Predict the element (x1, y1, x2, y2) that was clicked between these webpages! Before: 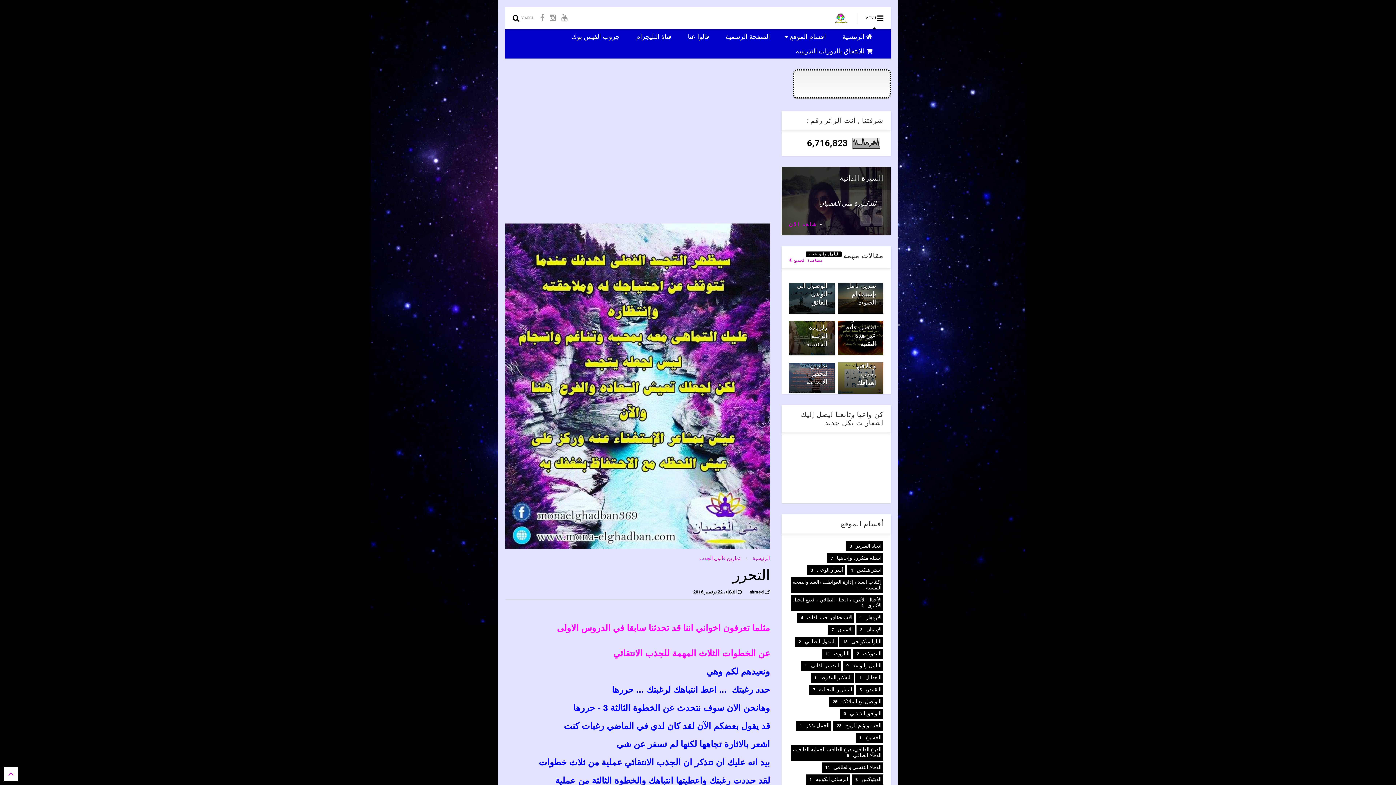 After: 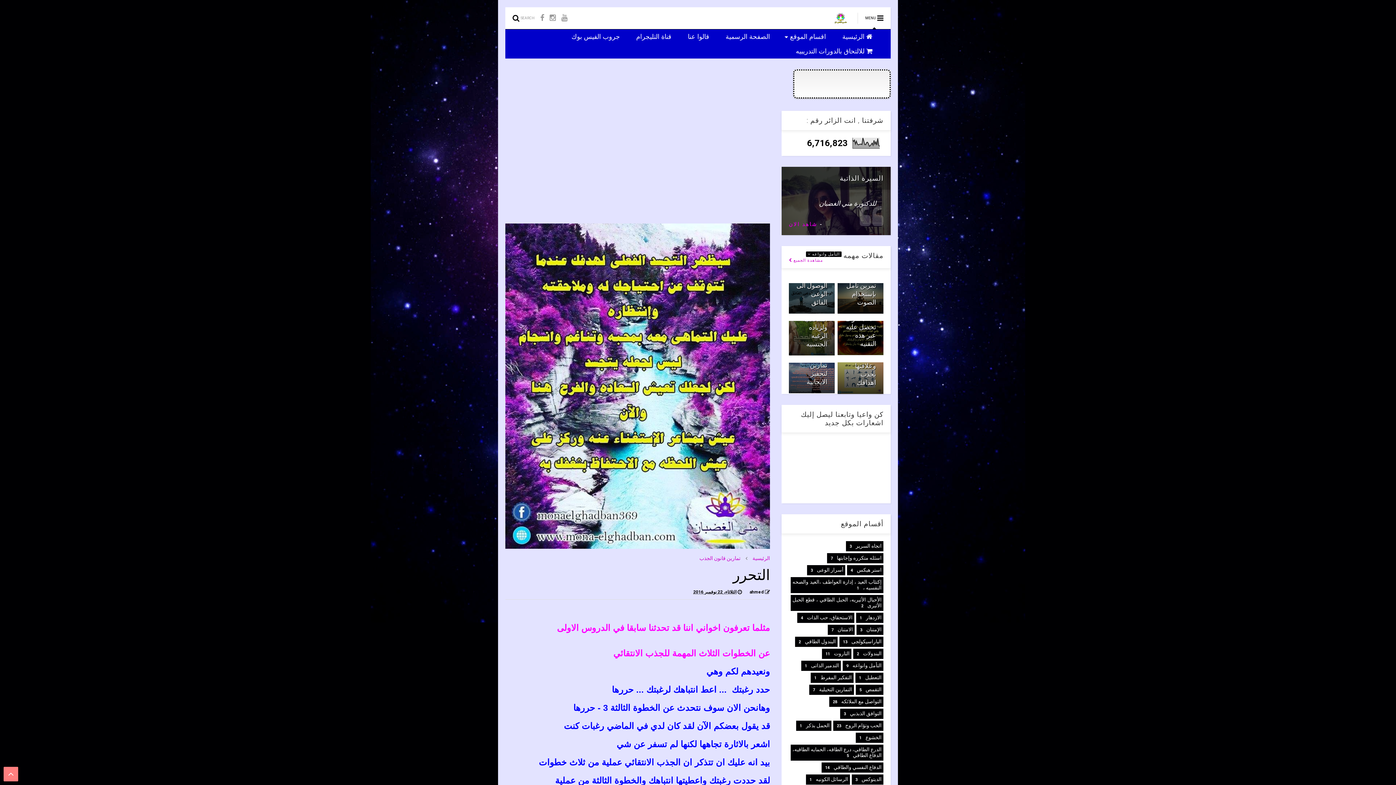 Action: bbox: (3, 767, 18, 781)